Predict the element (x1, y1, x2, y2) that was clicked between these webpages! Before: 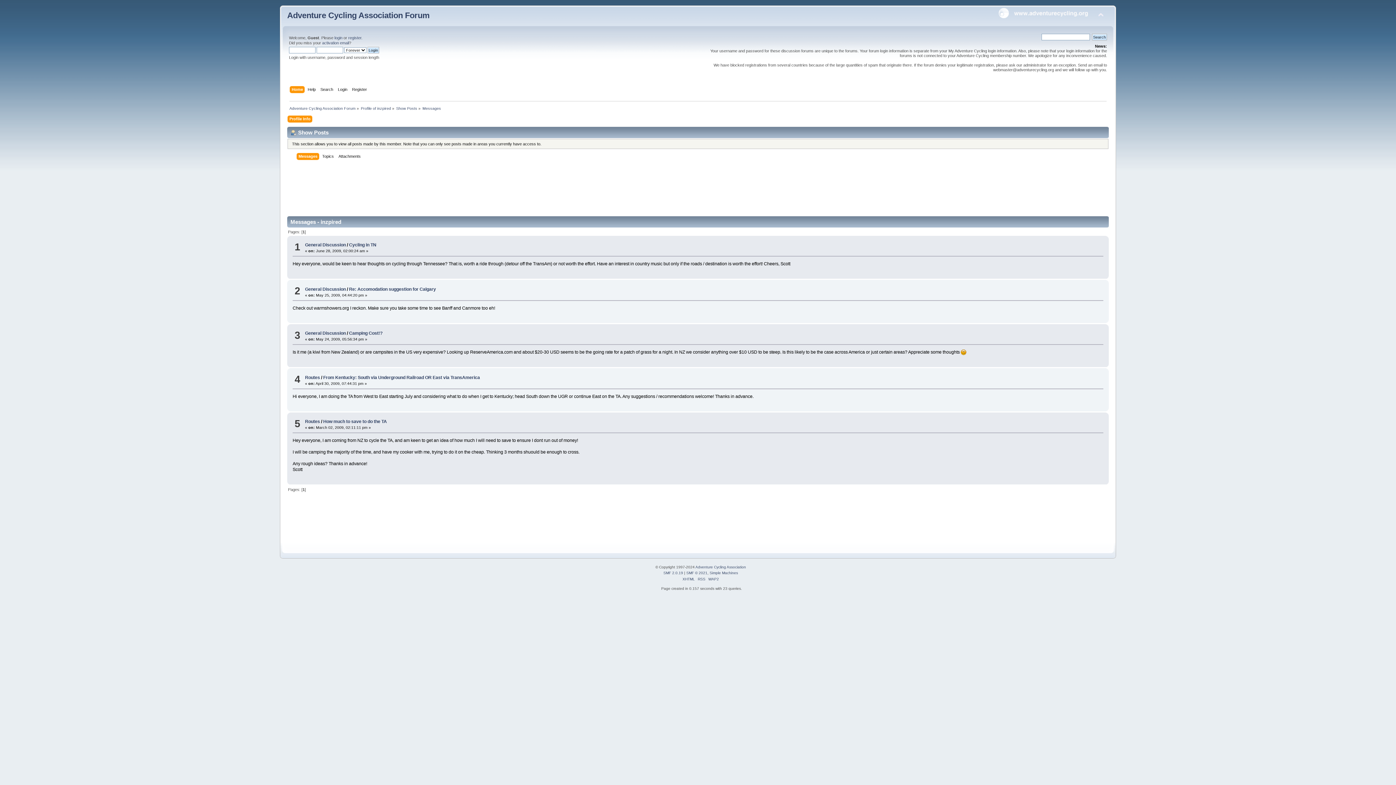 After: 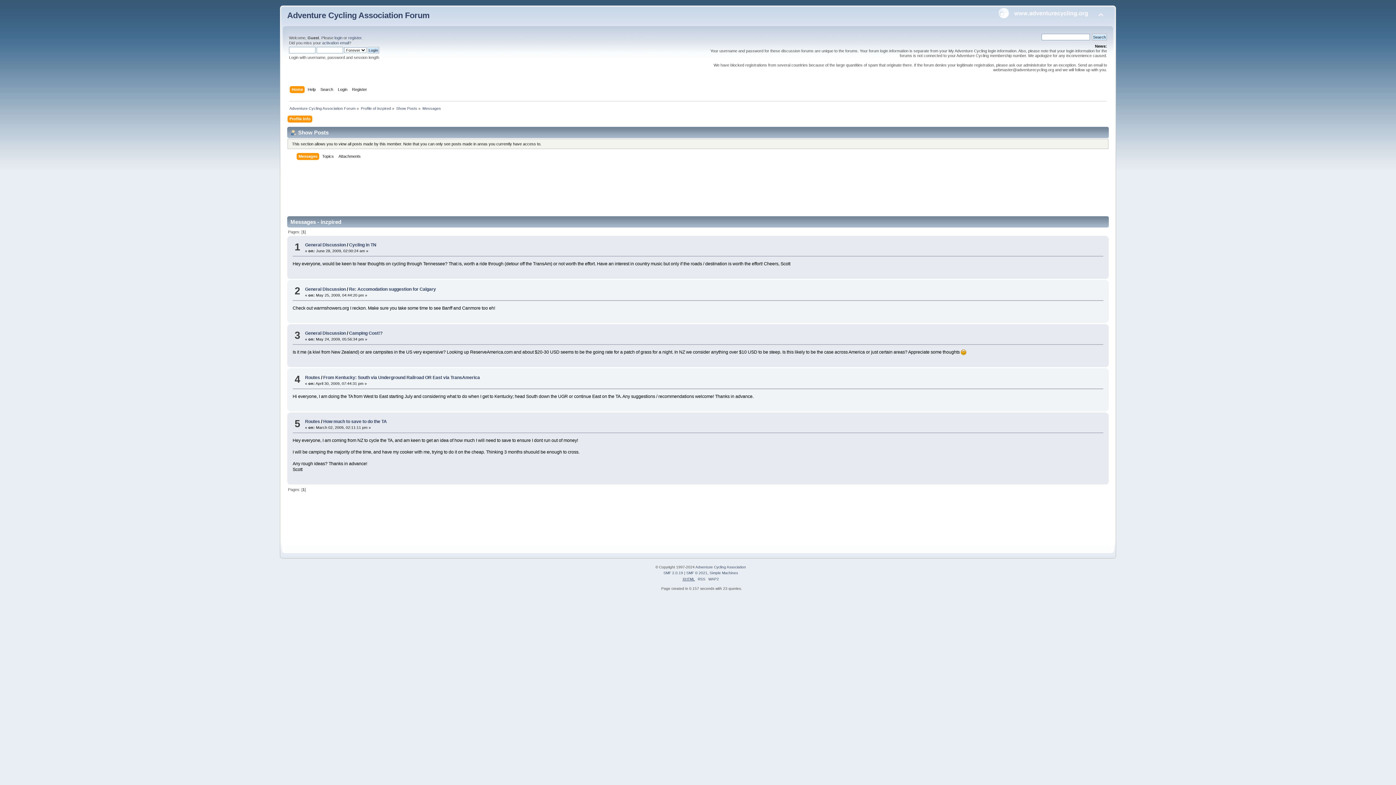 Action: bbox: (682, 577, 695, 581) label: XHTML